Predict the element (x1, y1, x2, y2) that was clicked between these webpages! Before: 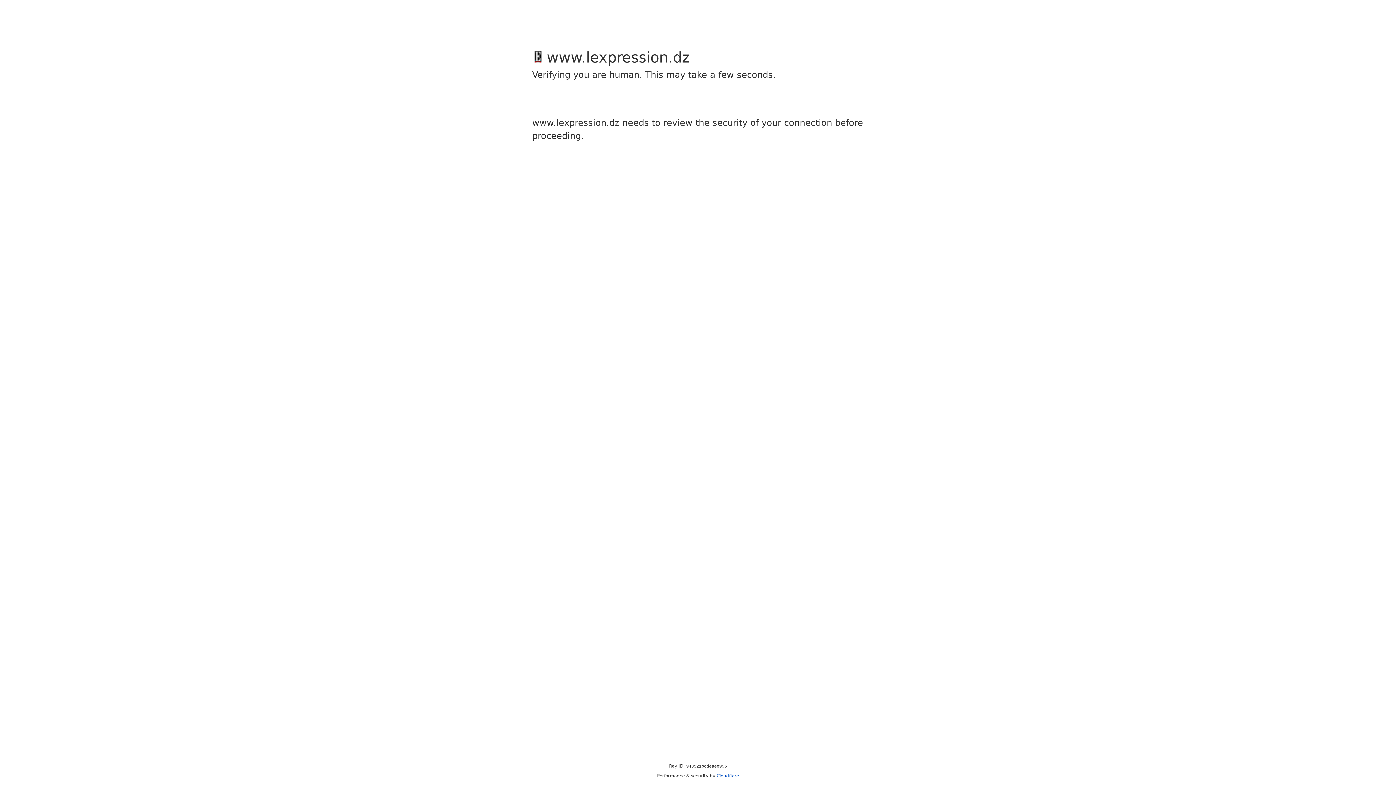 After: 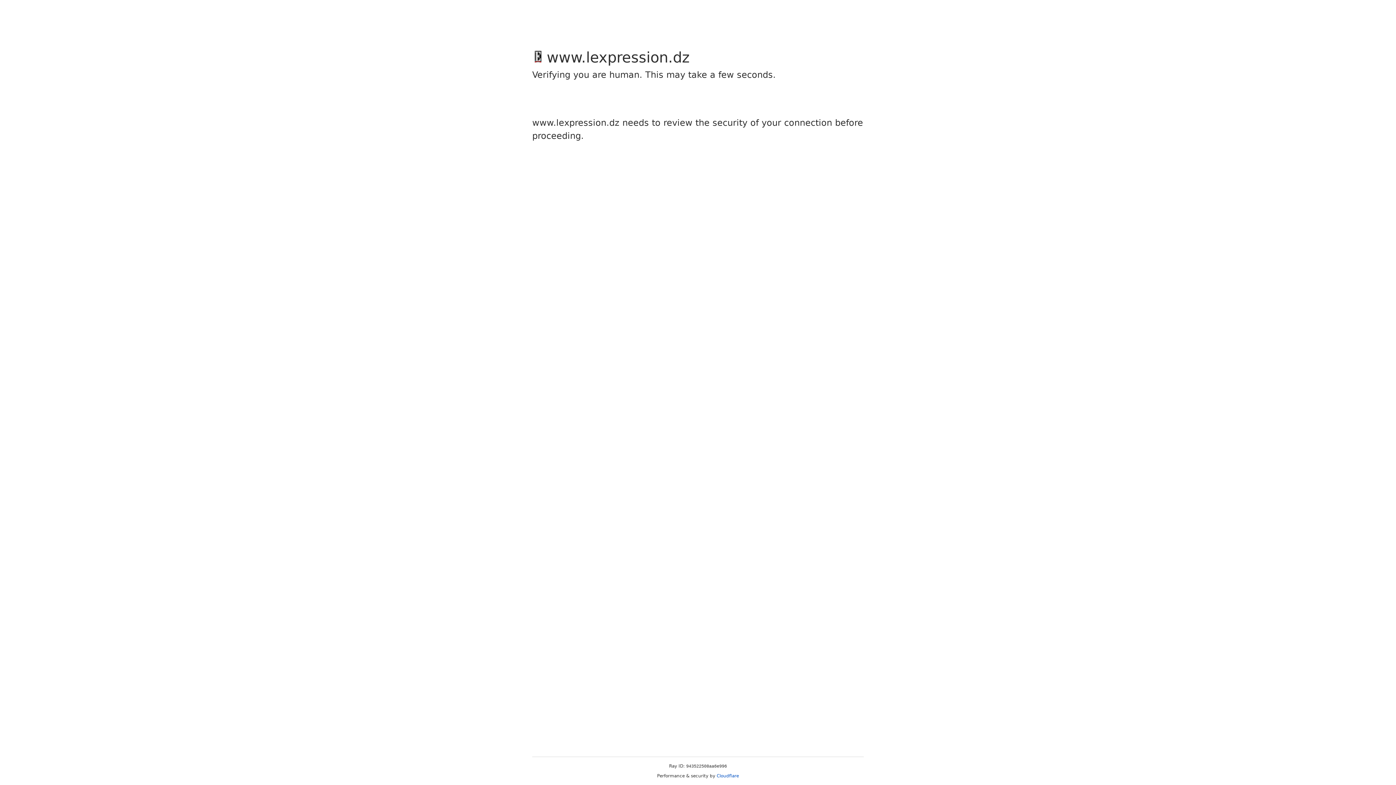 Action: label: Cloudflare bbox: (716, 773, 739, 778)